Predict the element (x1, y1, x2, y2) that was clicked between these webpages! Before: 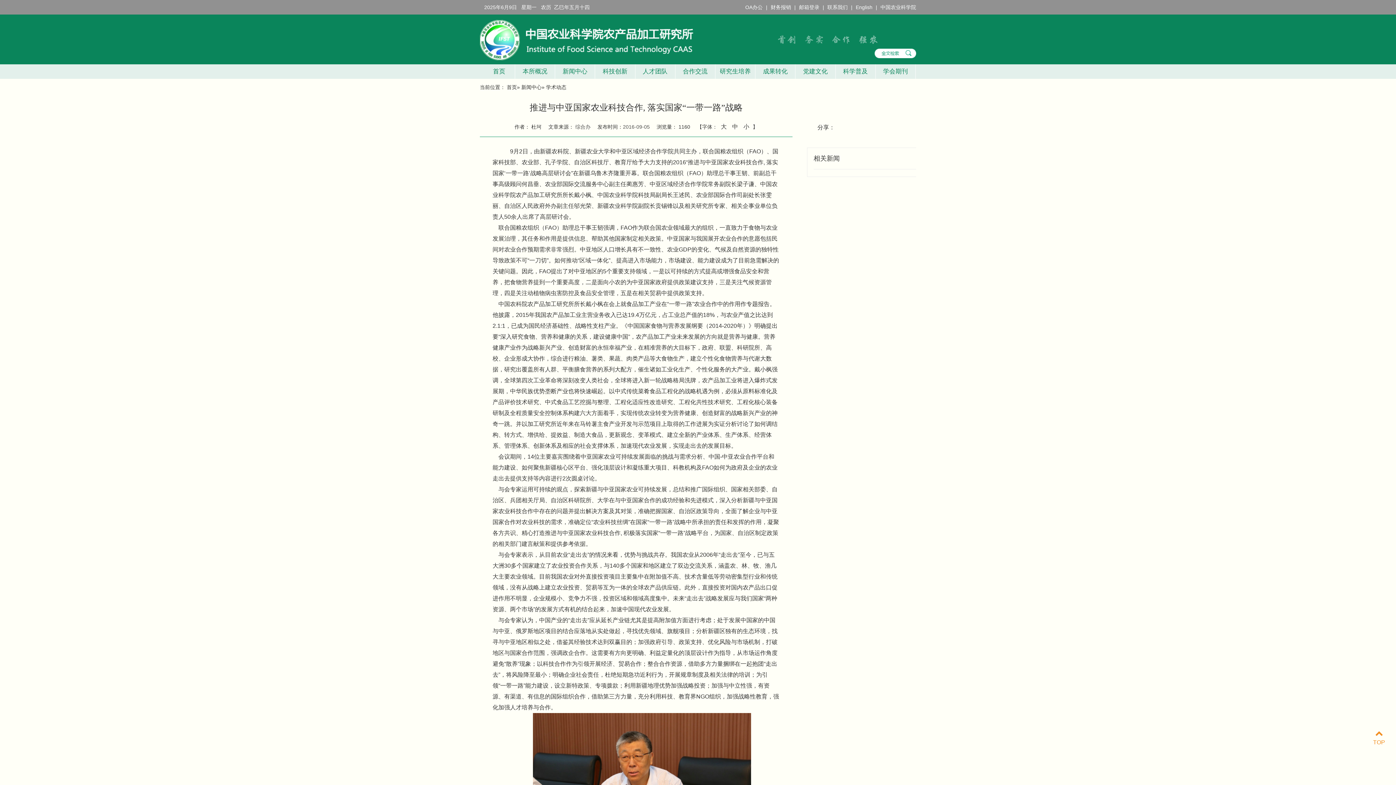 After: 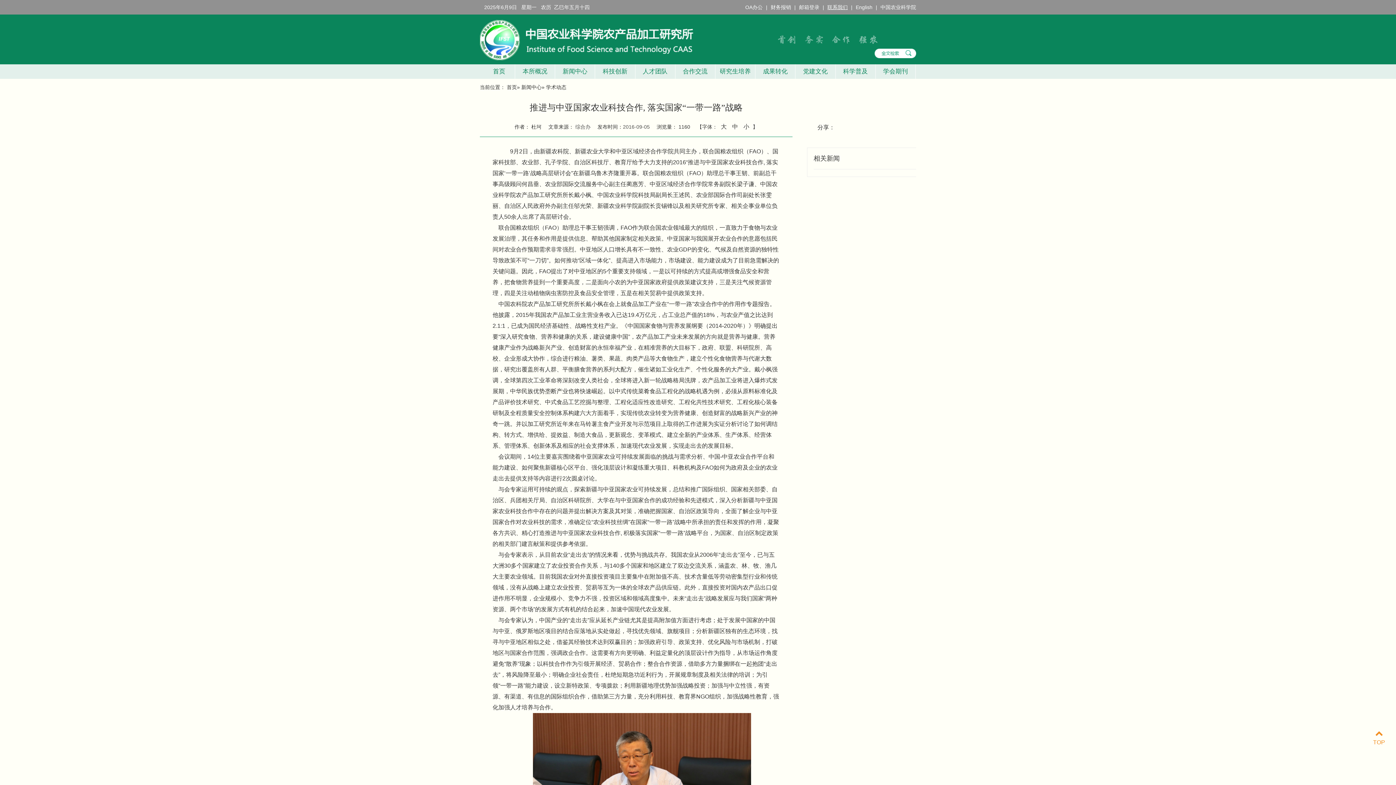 Action: bbox: (827, 4, 848, 10) label: 联系我们